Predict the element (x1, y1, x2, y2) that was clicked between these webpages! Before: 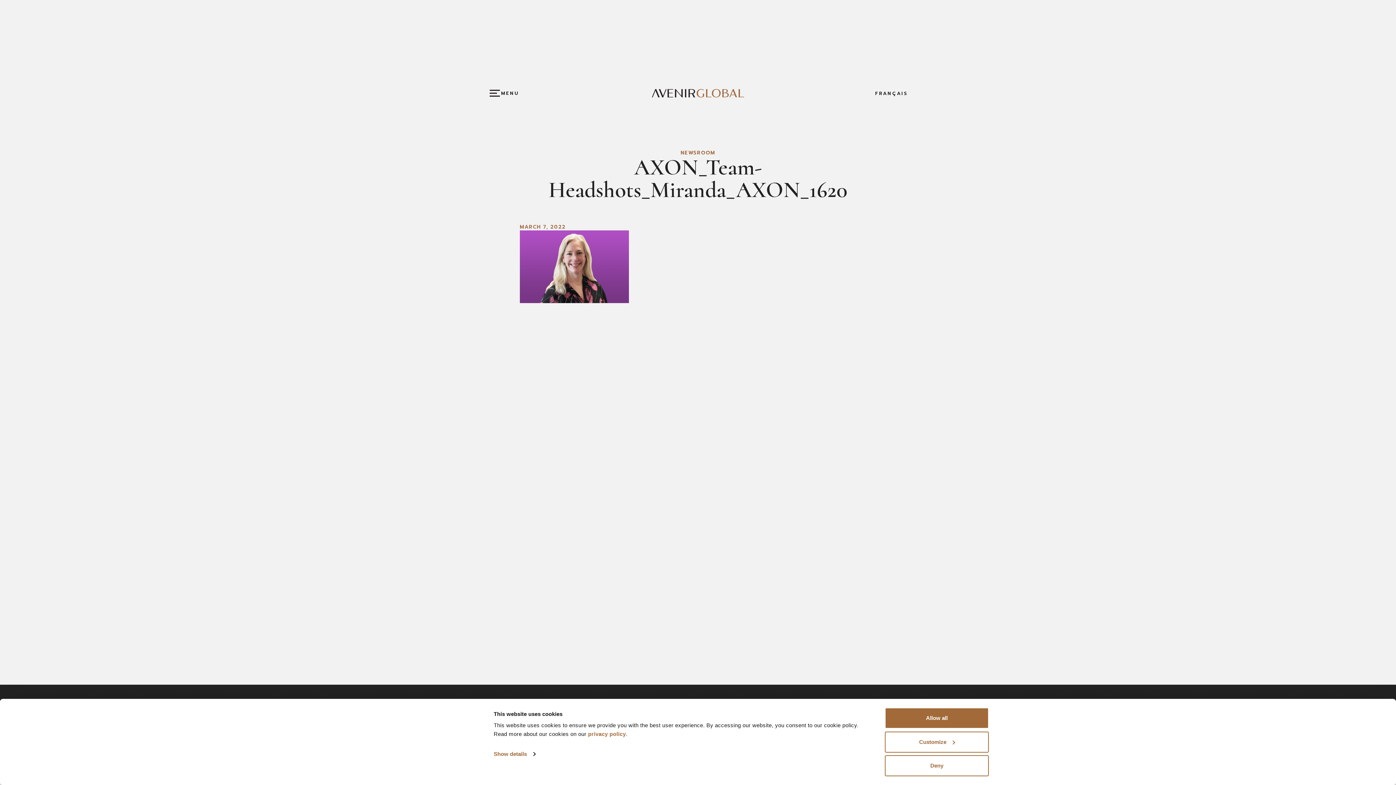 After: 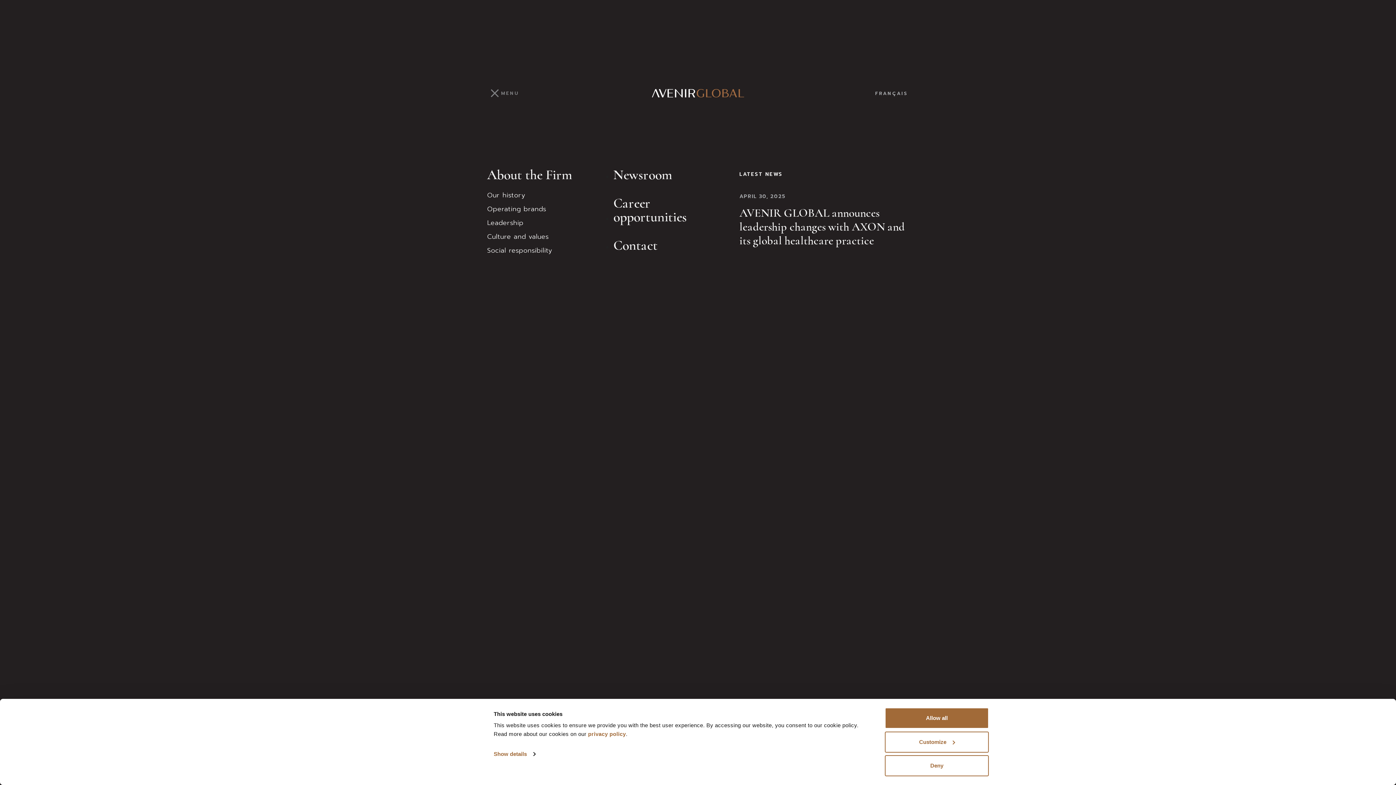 Action: label:  MENU bbox: (487, 85, 521, 98)